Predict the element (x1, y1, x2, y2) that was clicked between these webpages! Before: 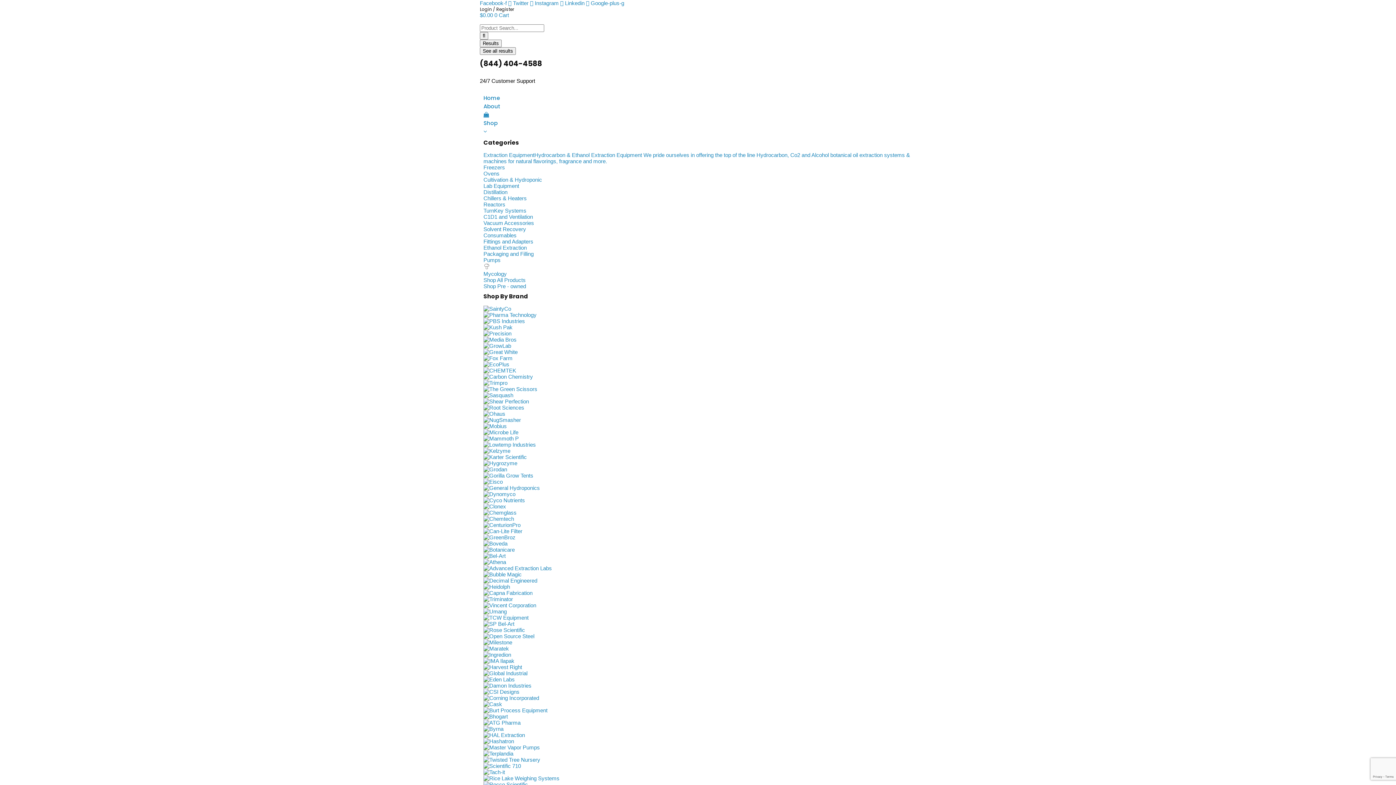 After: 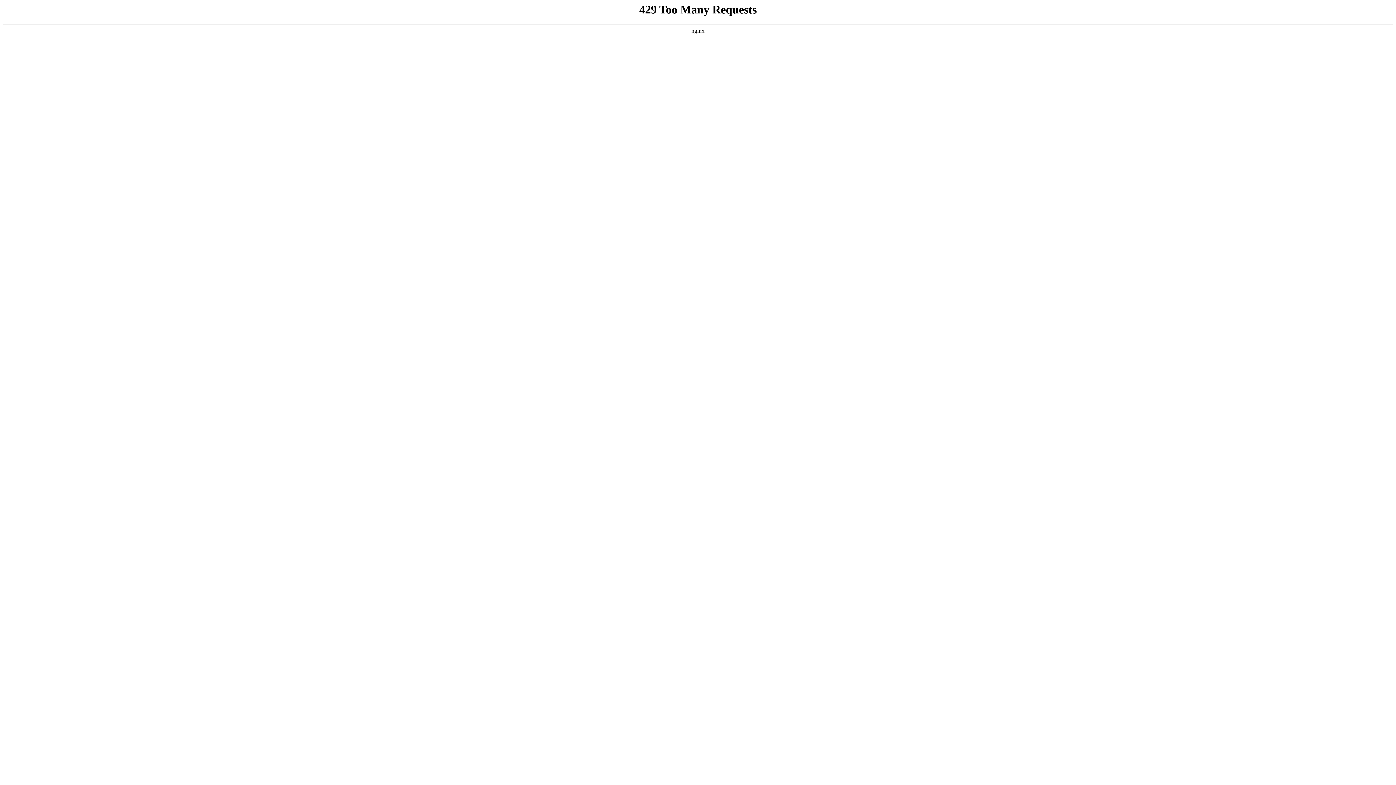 Action: bbox: (483, 485, 540, 491)